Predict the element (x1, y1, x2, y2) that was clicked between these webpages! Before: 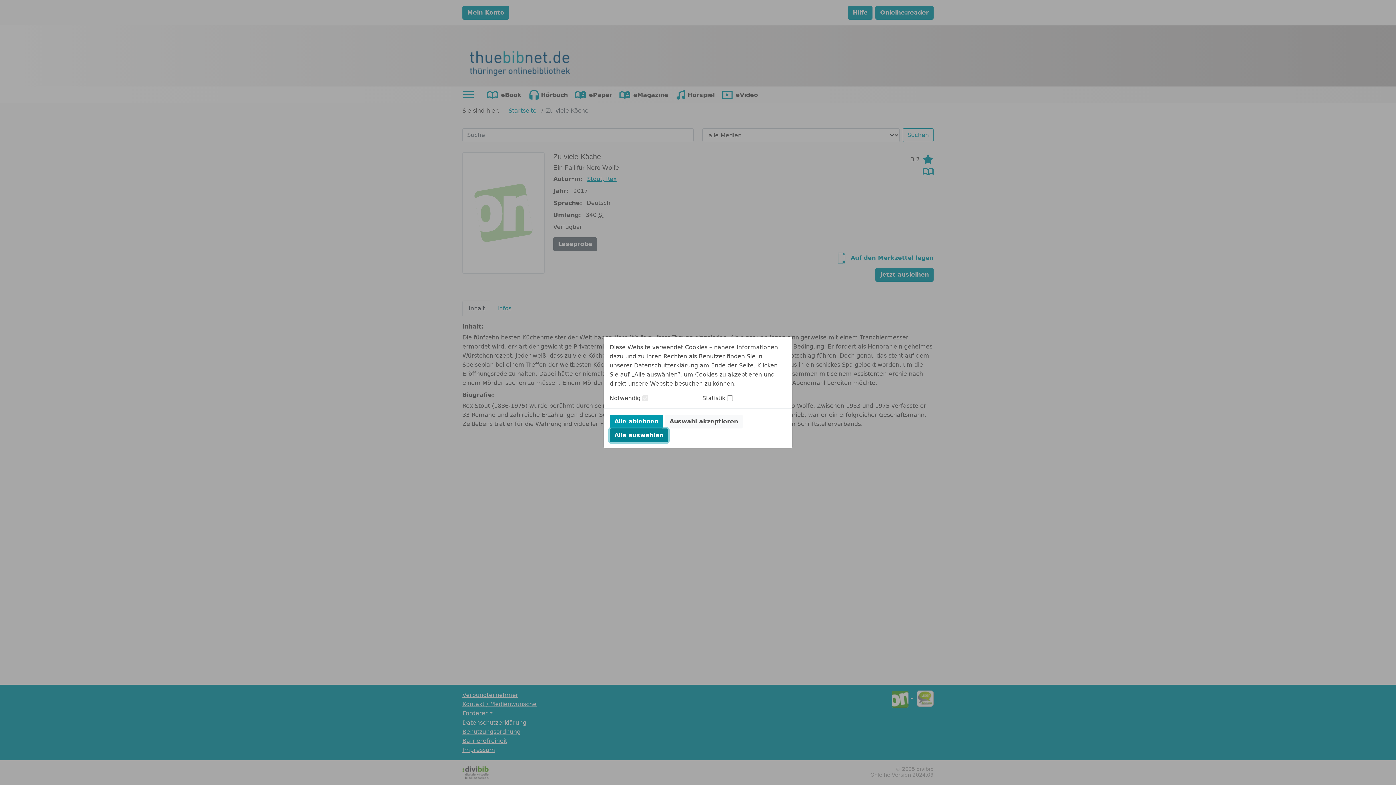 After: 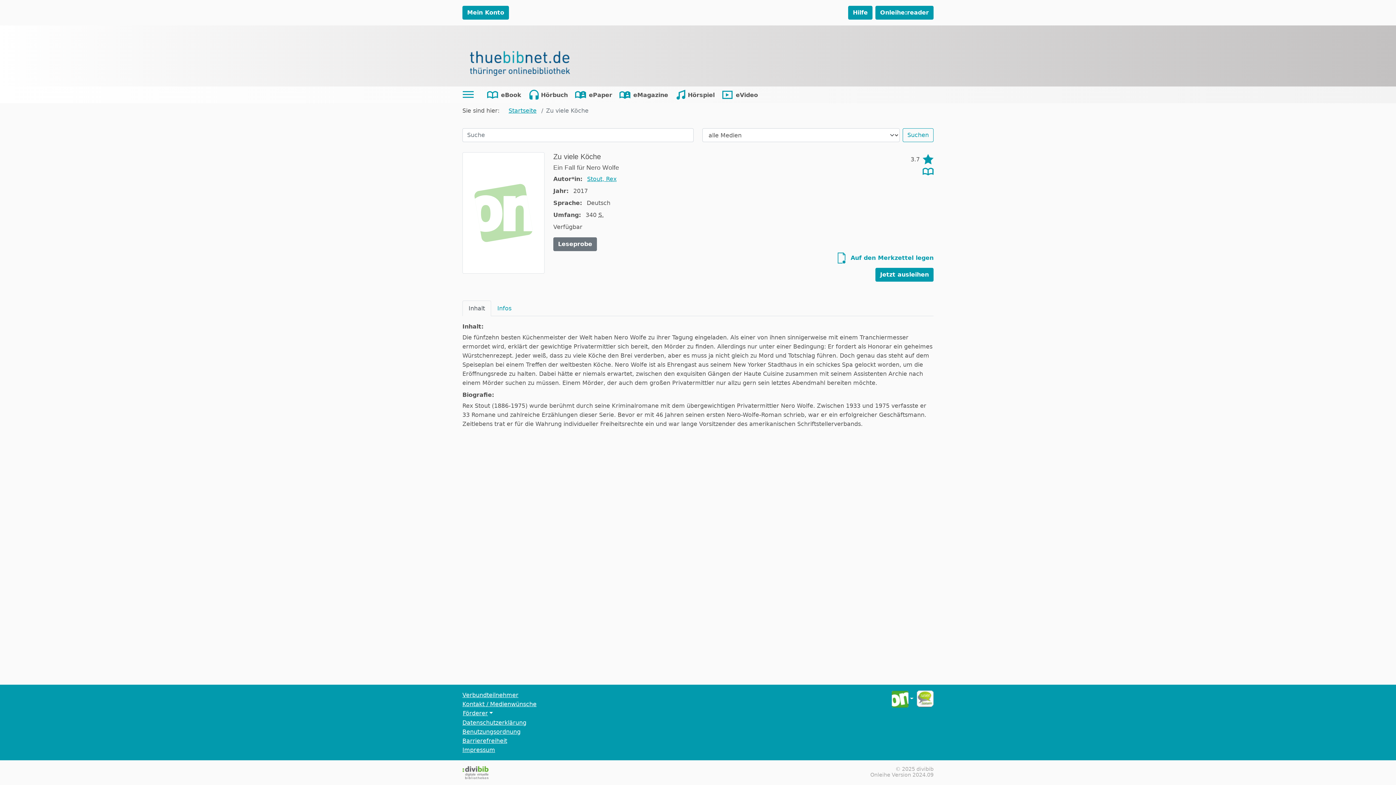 Action: label: Alle ablehnen bbox: (609, 414, 663, 428)